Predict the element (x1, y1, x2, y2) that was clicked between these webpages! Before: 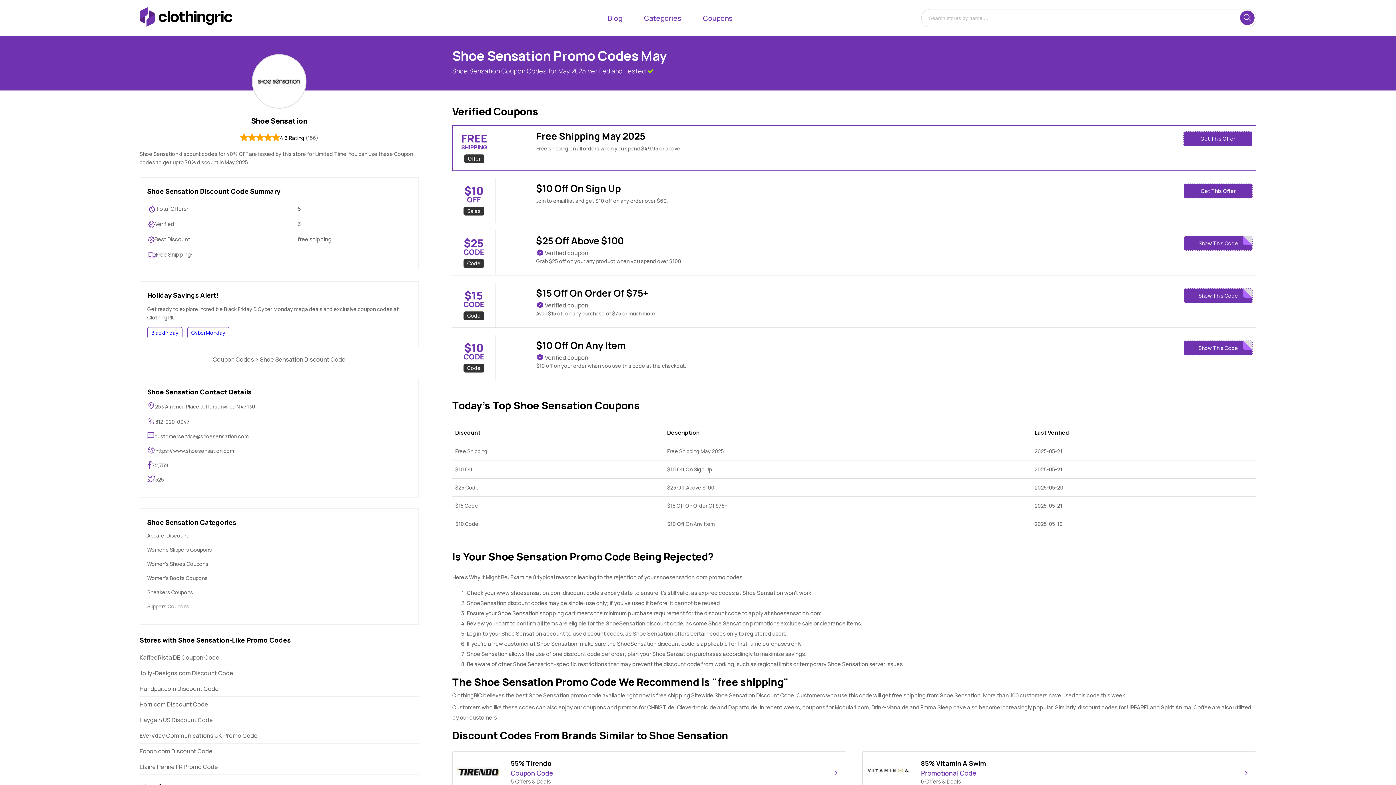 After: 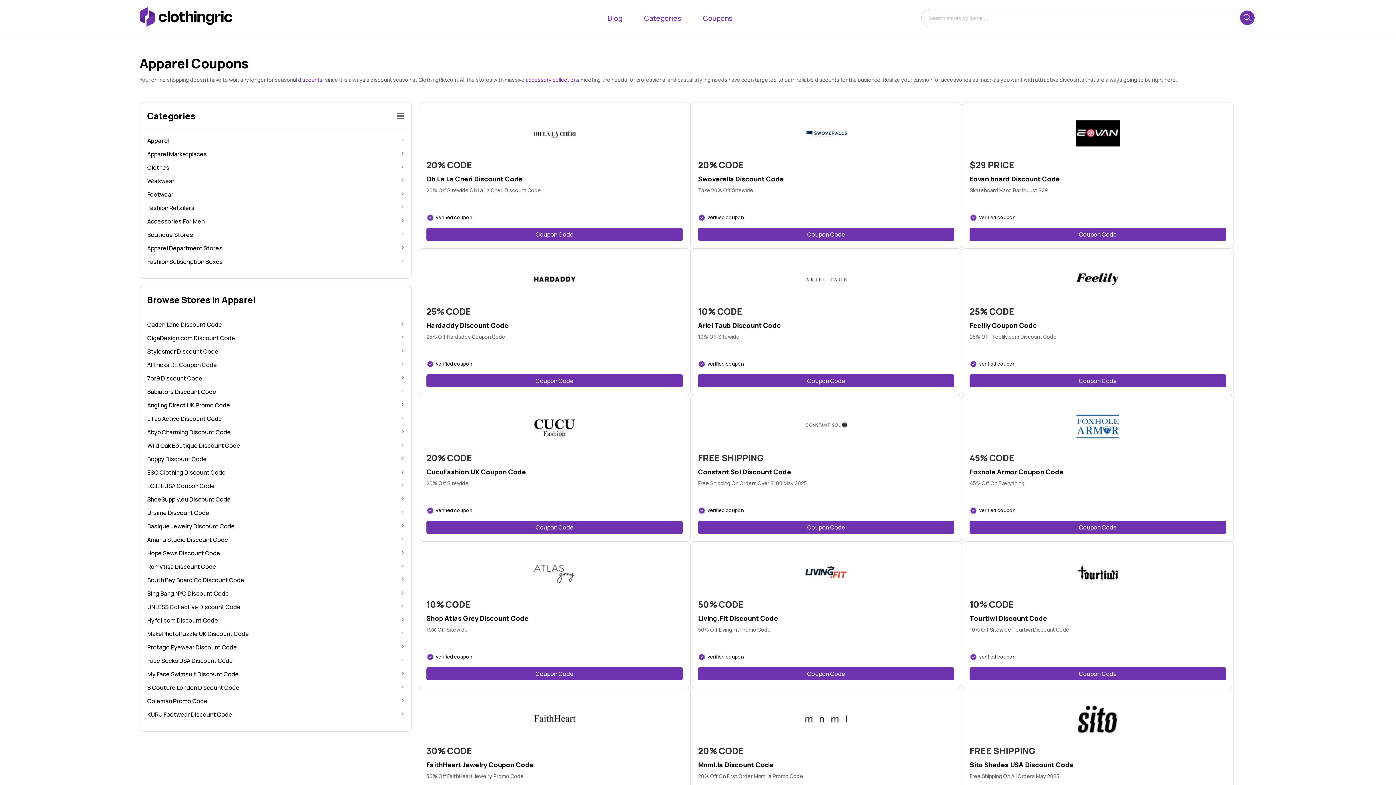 Action: bbox: (147, 532, 411, 539) label: Apparel Discount